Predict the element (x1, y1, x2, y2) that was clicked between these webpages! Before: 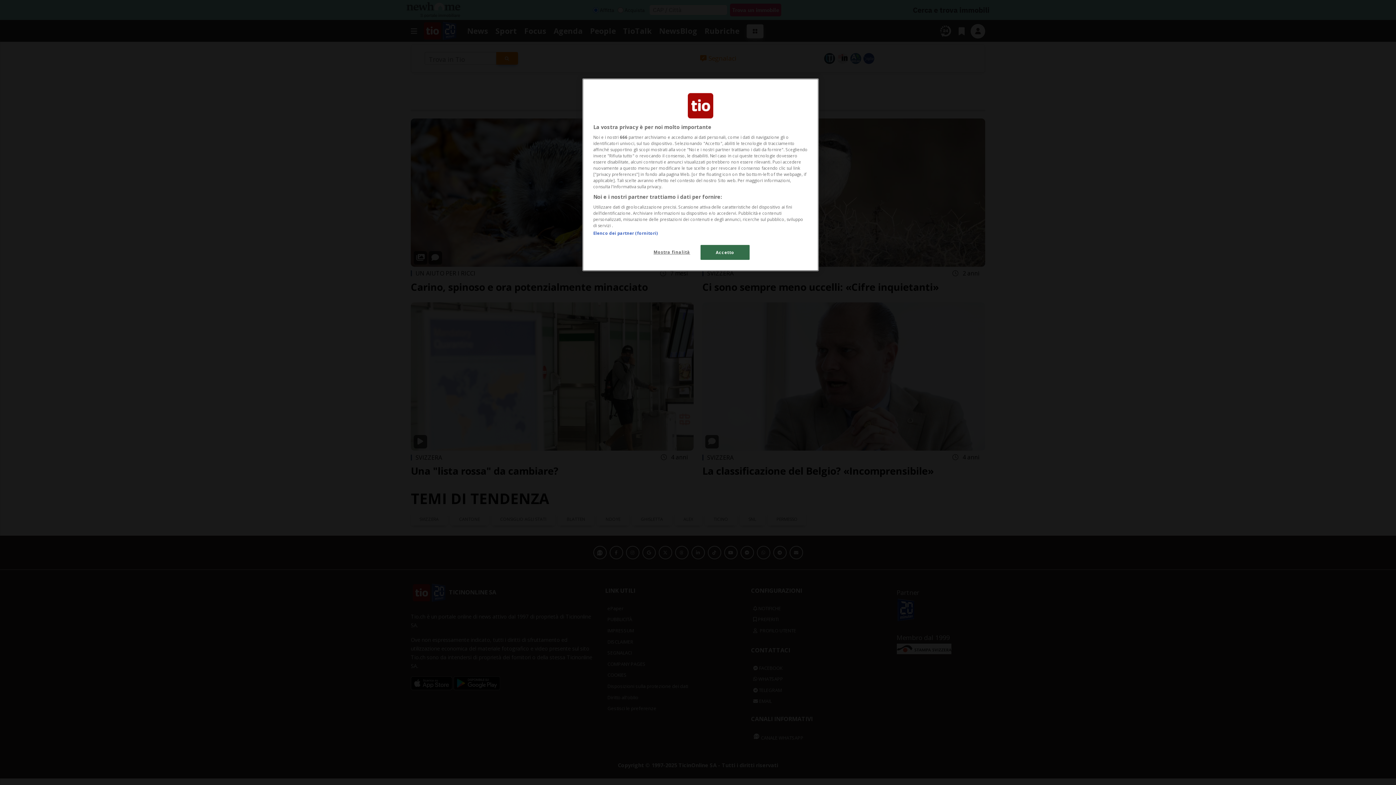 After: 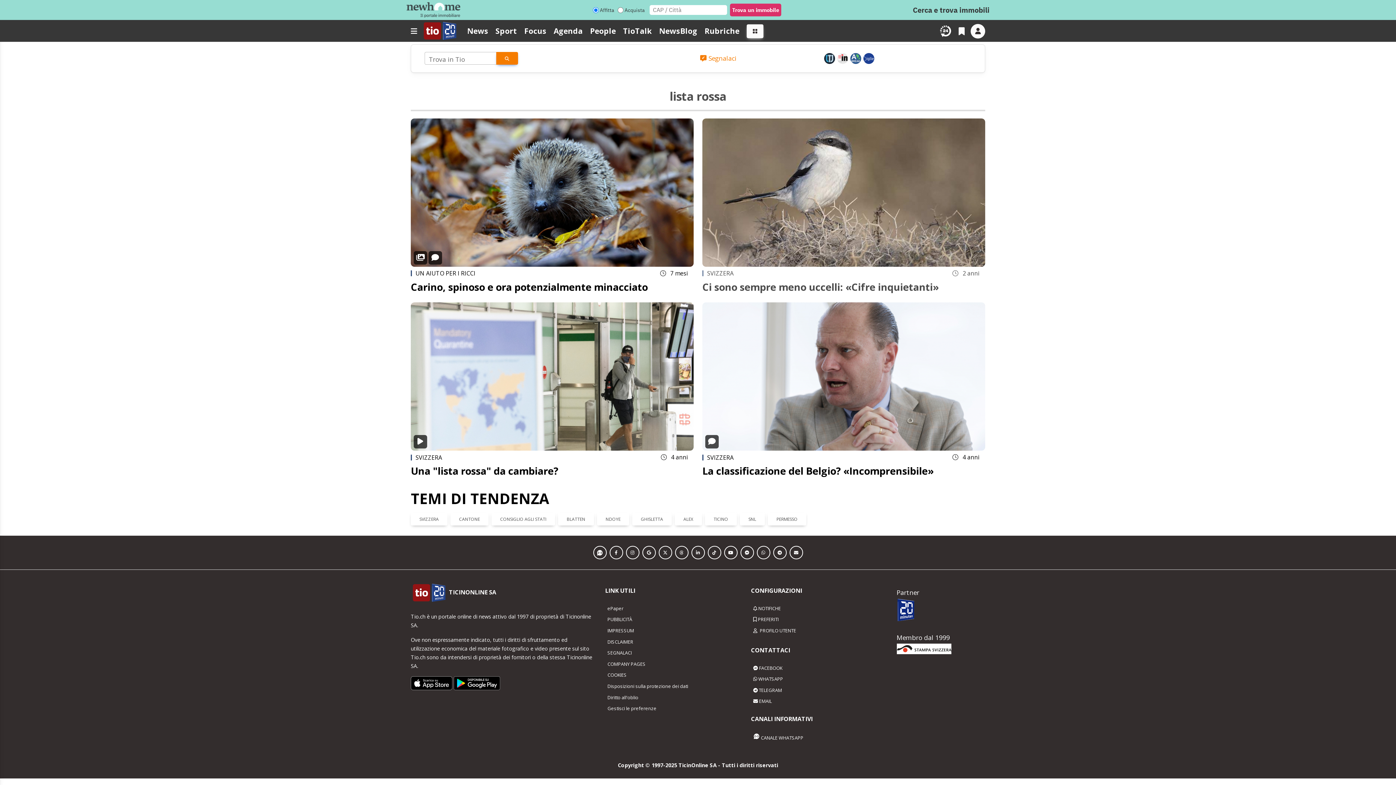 Action: label: Accetto bbox: (700, 245, 749, 260)